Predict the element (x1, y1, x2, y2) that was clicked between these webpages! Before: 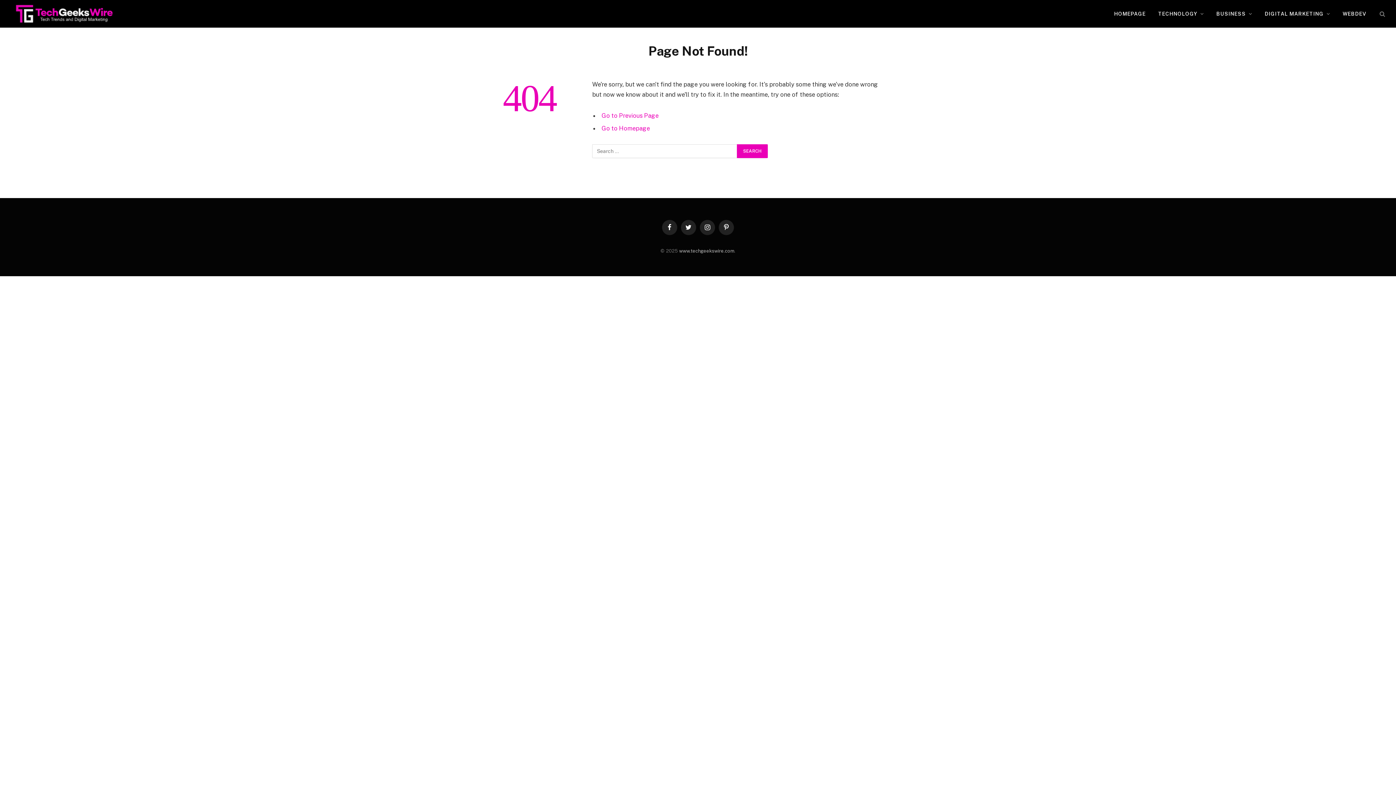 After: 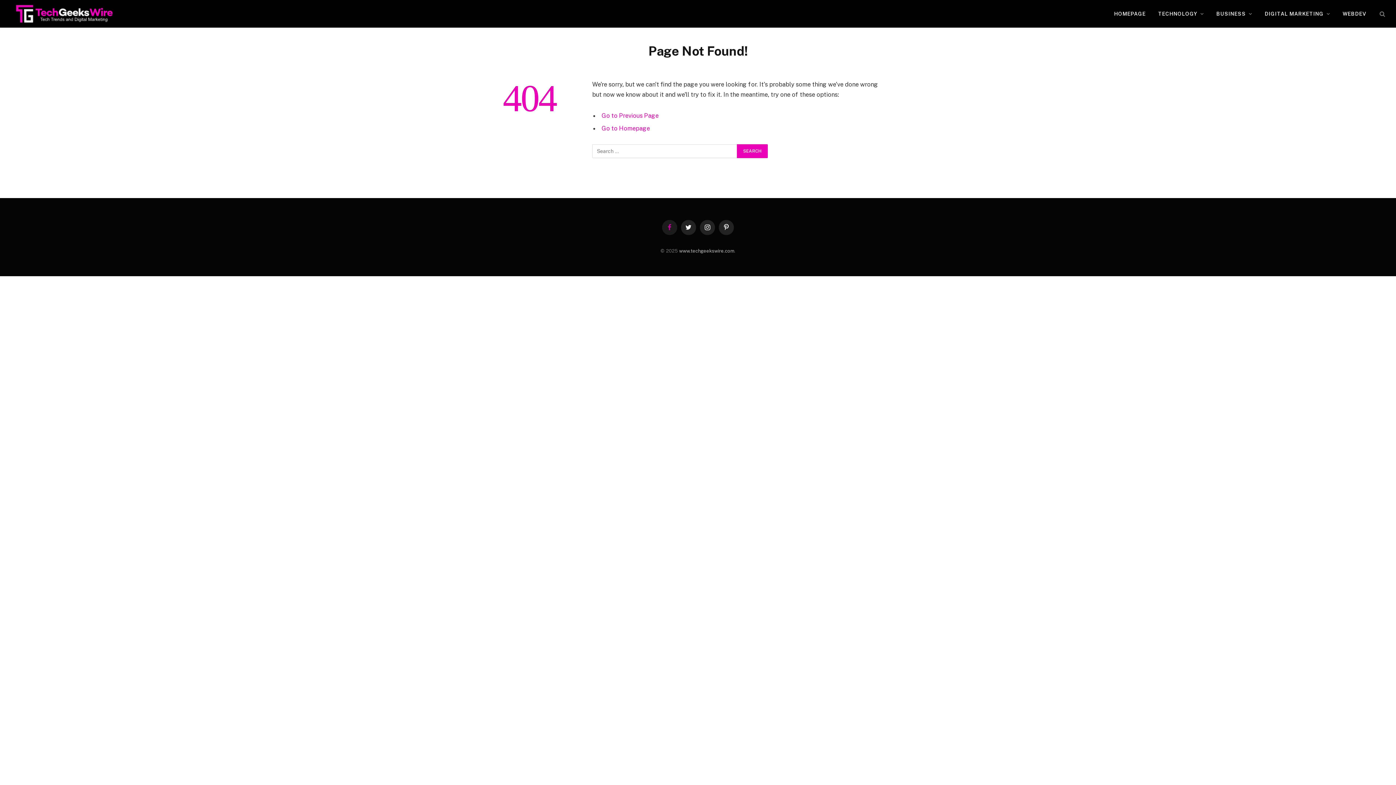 Action: label: Facebook bbox: (662, 219, 677, 235)